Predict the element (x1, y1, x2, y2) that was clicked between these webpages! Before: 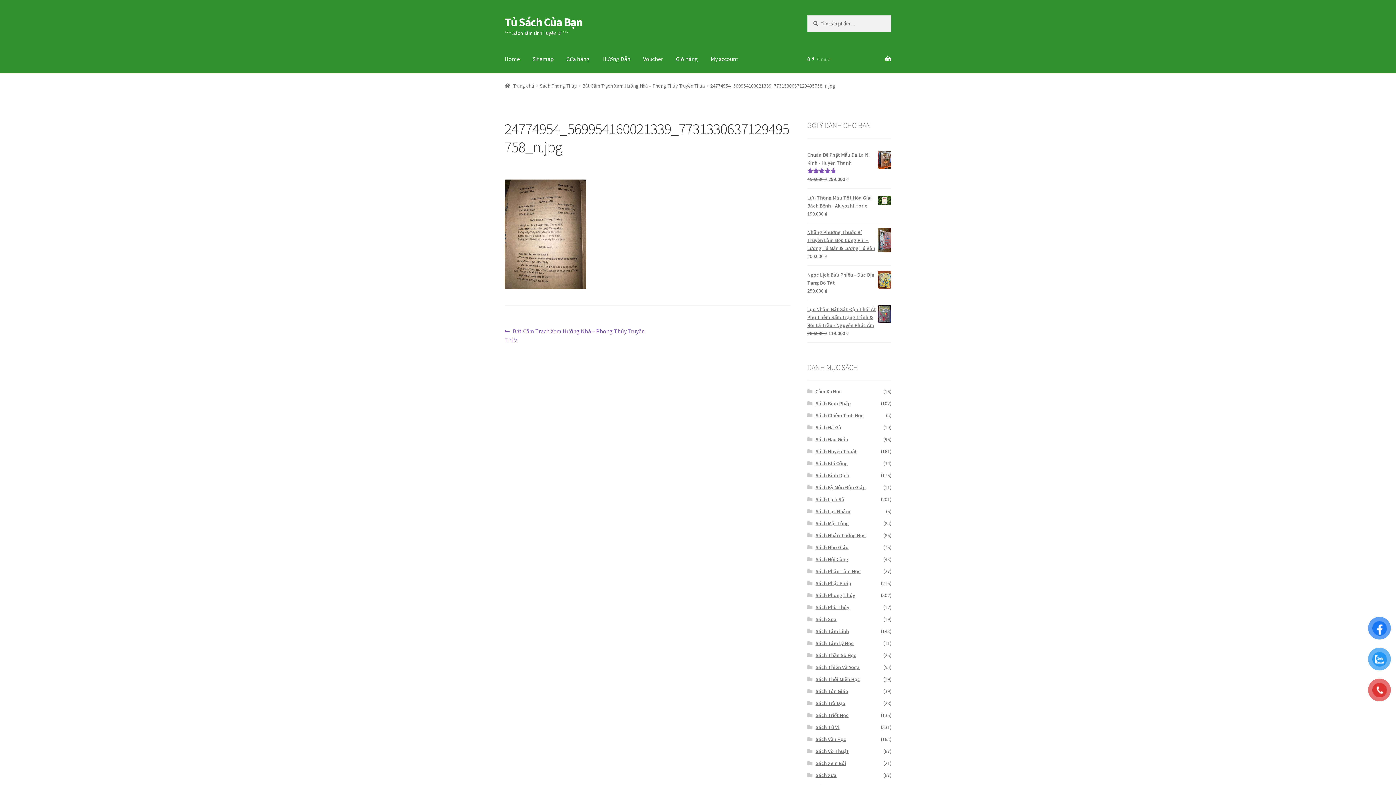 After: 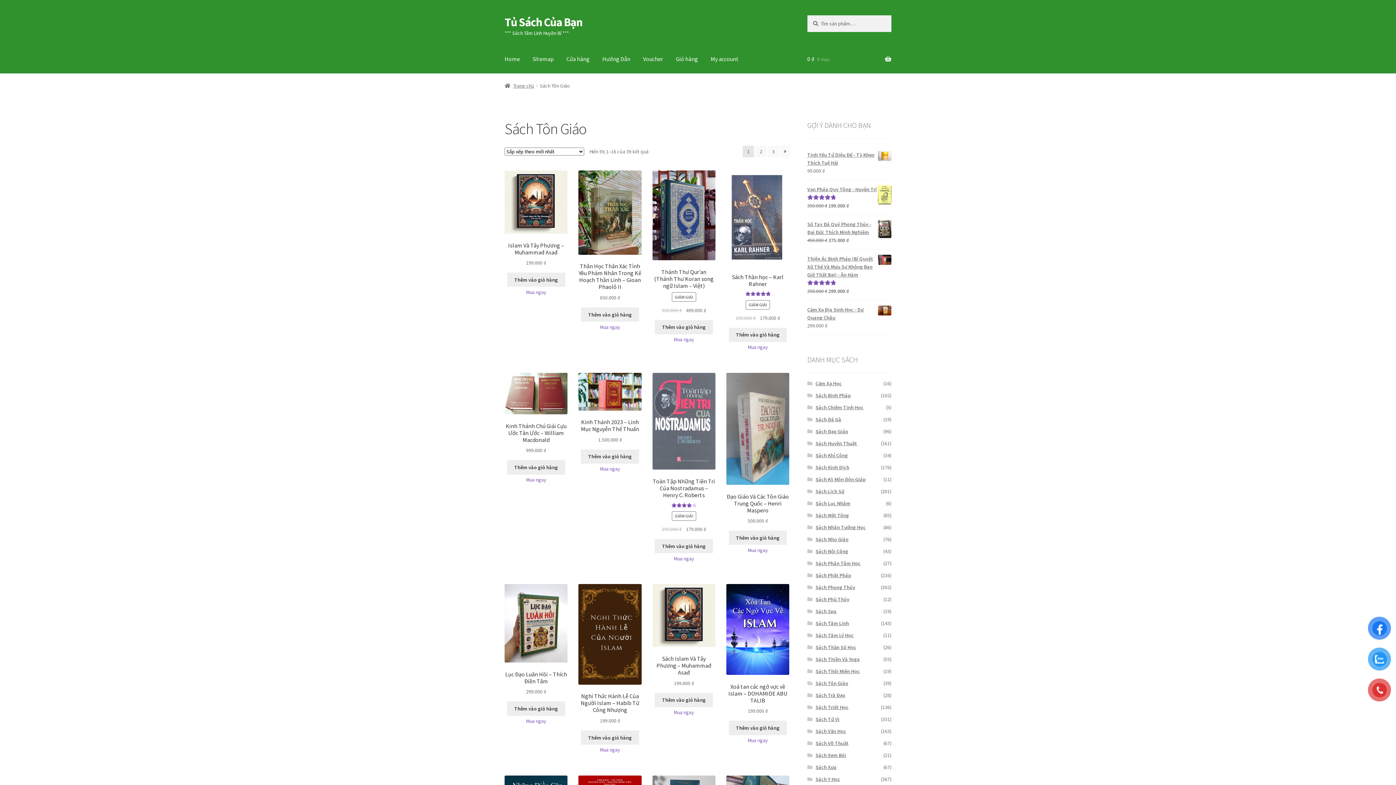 Action: bbox: (815, 688, 848, 694) label: Sách Tôn Giáo